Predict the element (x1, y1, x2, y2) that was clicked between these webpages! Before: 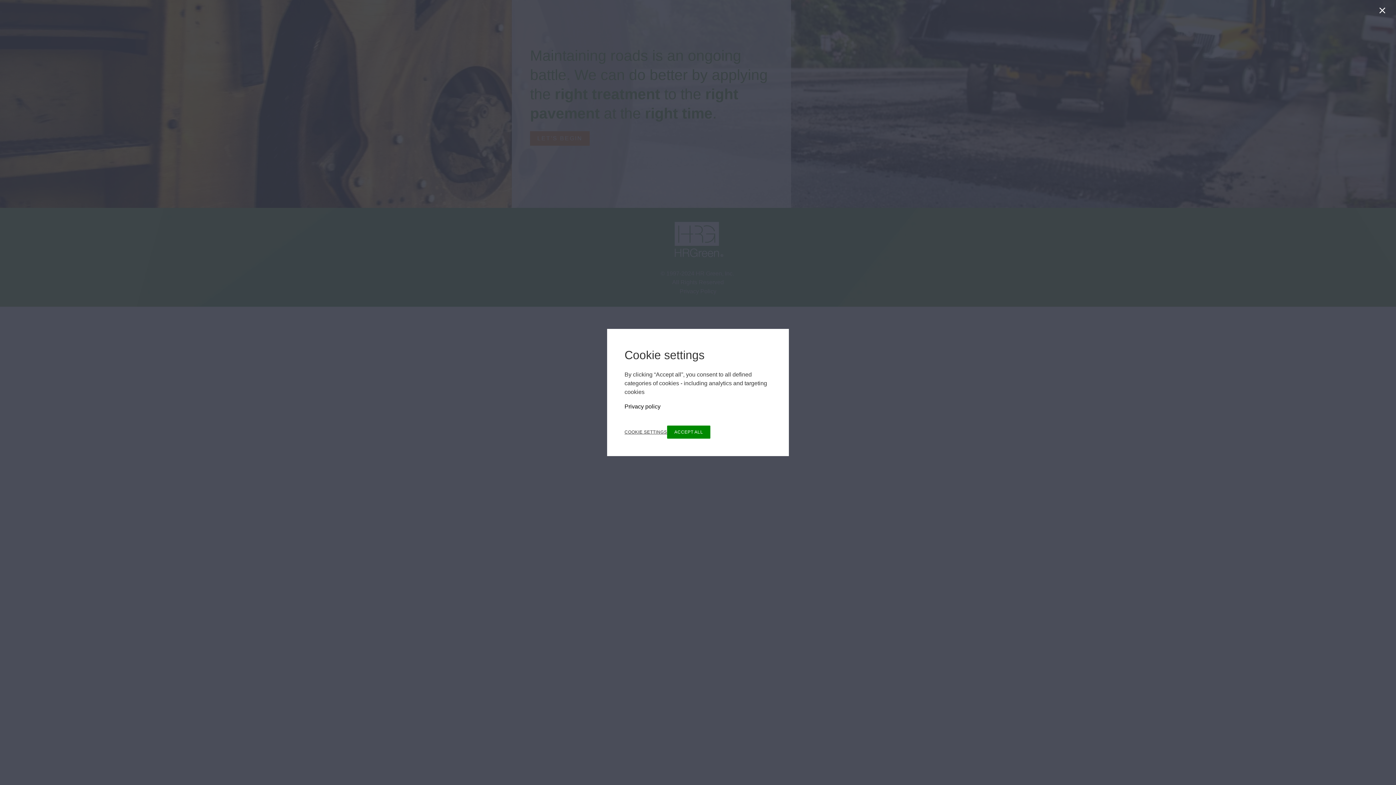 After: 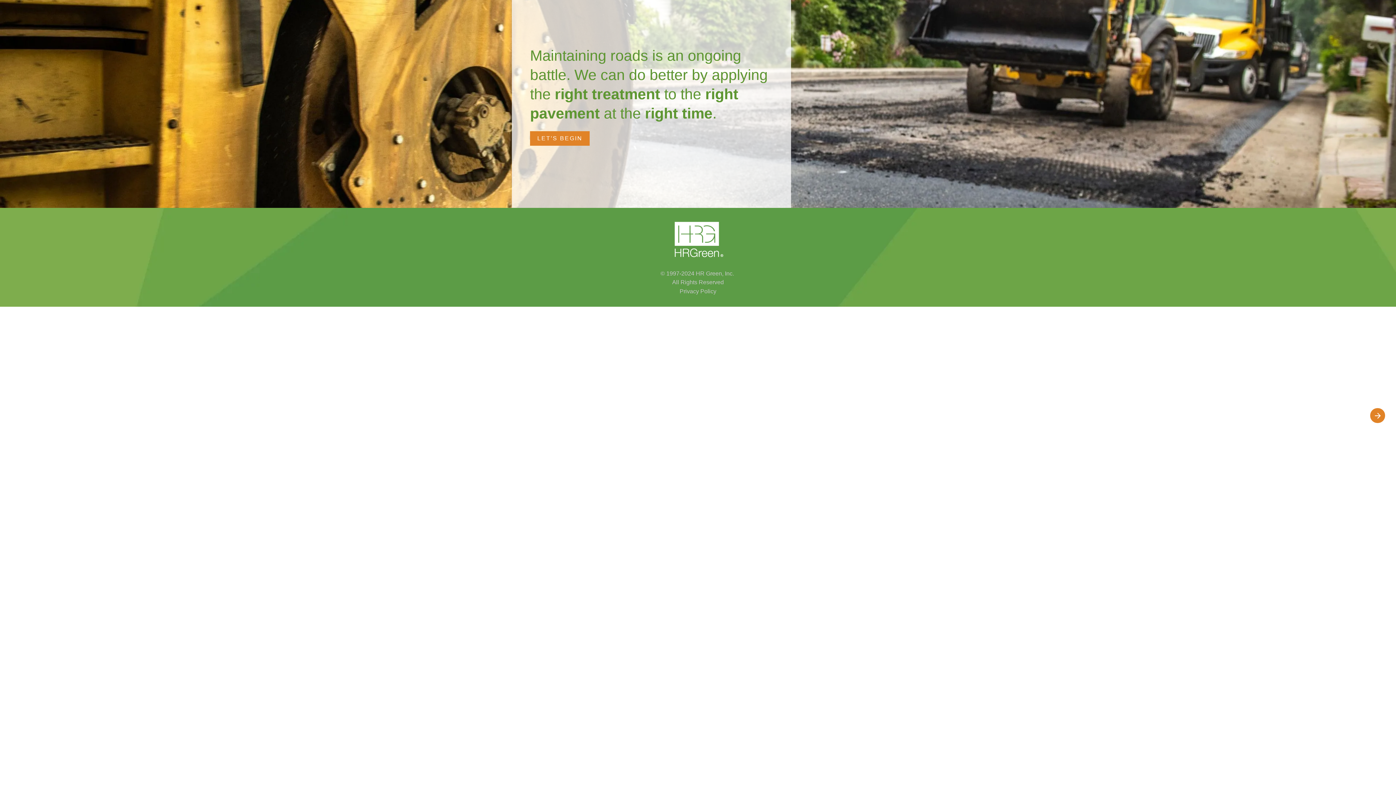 Action: label: Close bbox: (1379, 7, 1389, 17)